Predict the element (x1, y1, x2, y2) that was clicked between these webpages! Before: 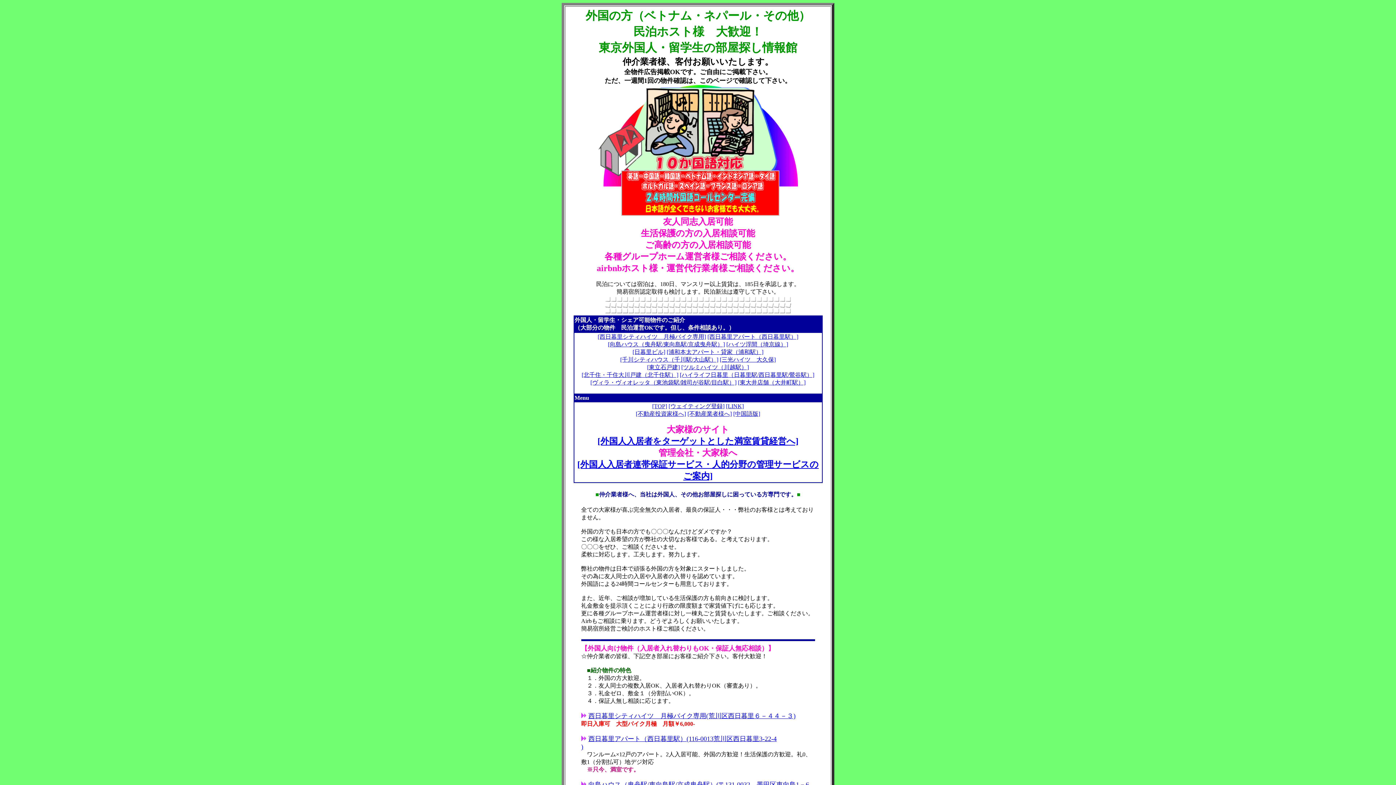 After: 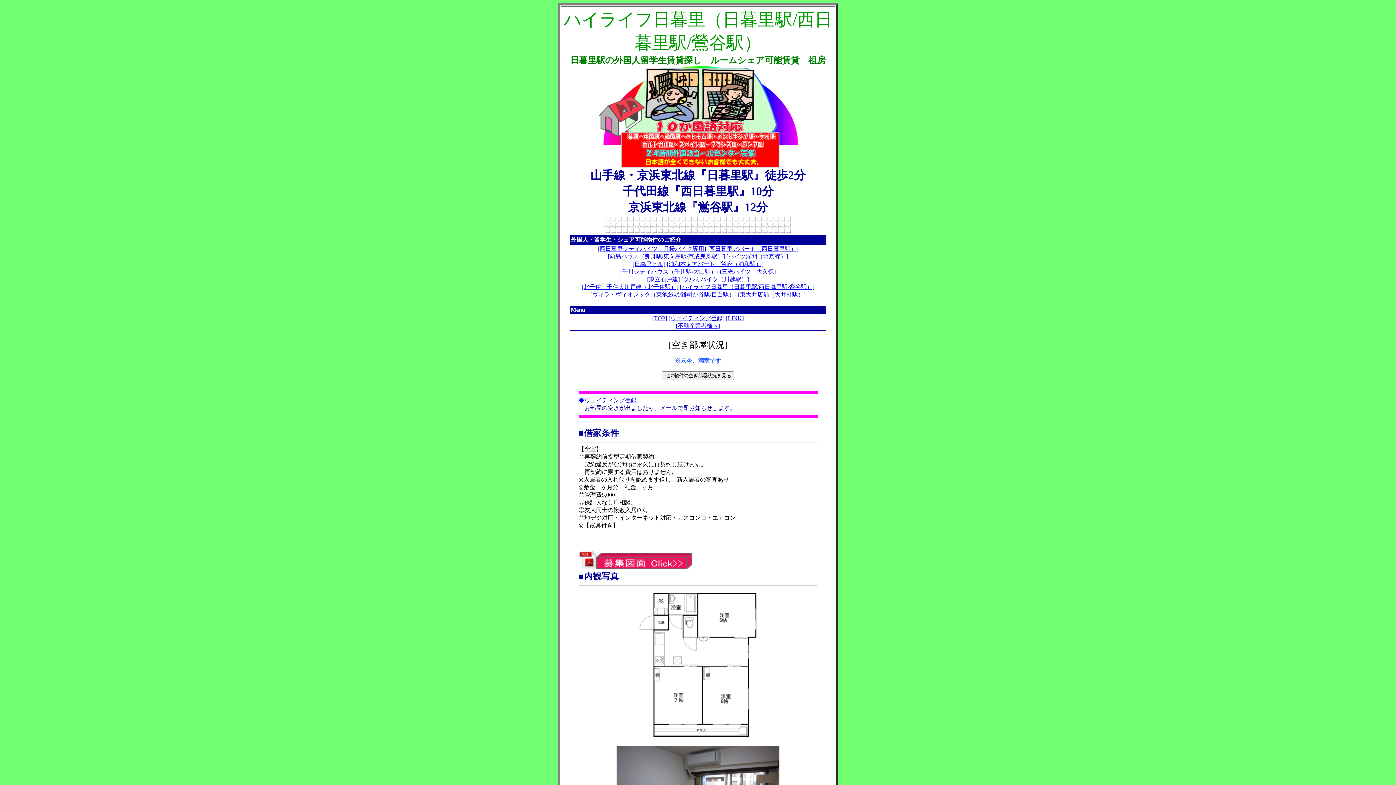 Action: bbox: (680, 372, 814, 378) label: [ハイライフ日暮里（日暮里駅/西日暮里駅/鶯谷駅）]